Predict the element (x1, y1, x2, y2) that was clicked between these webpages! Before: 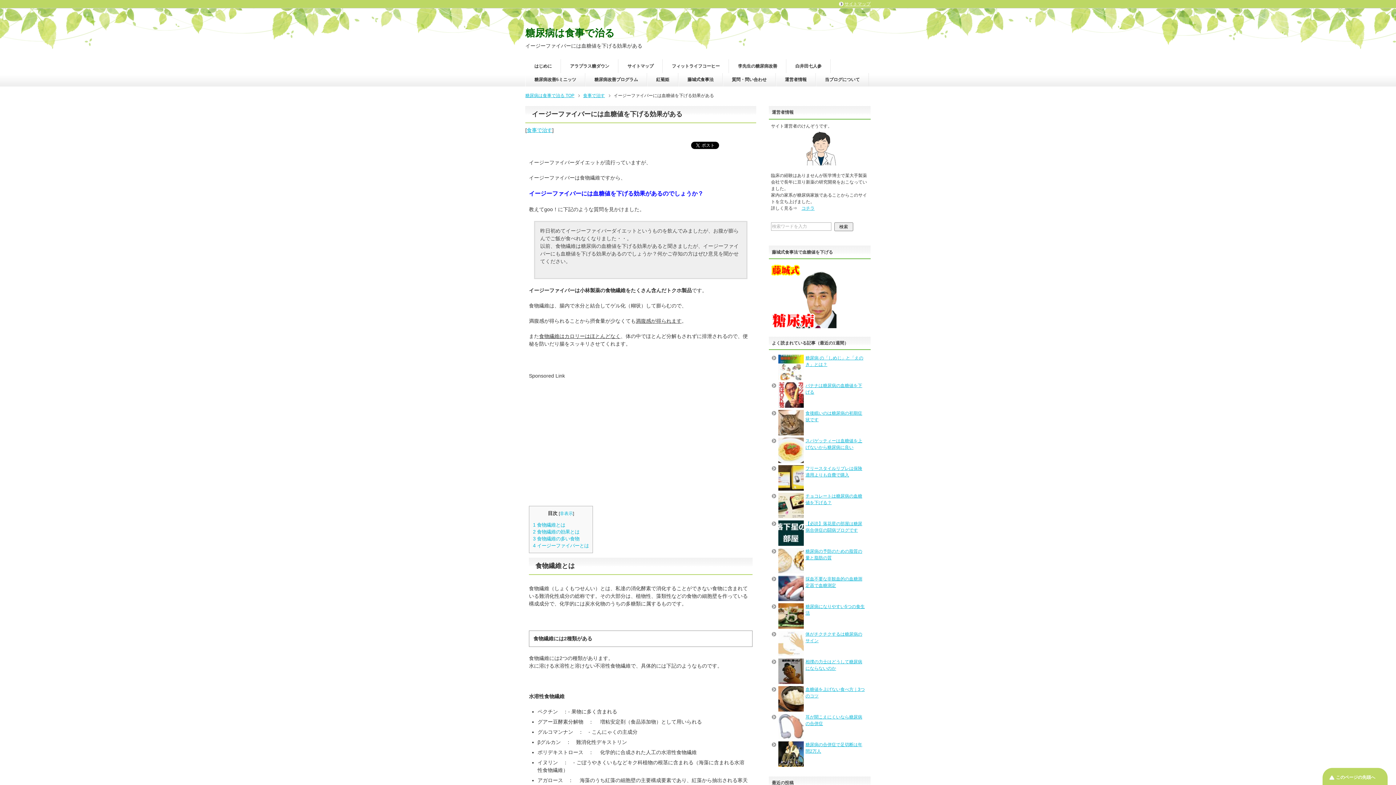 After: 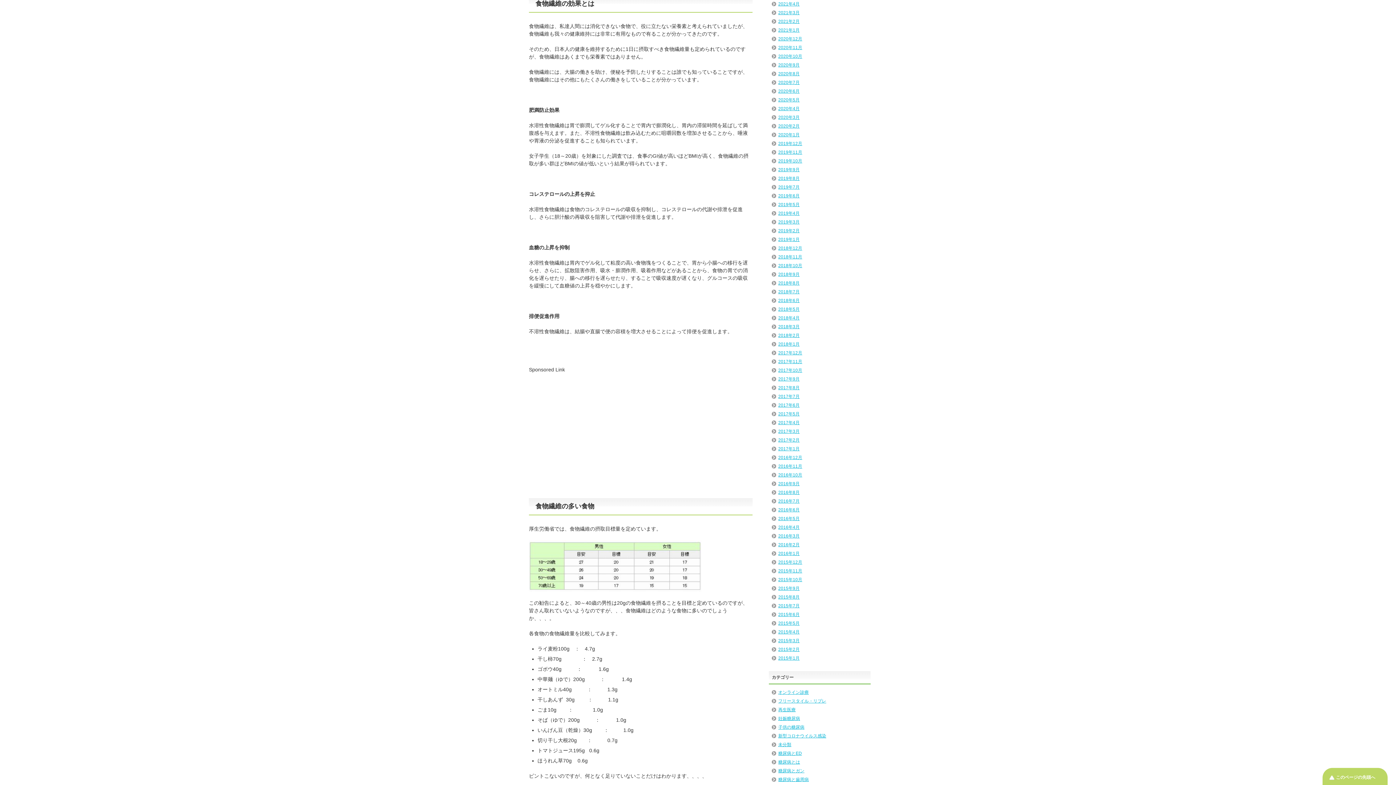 Action: bbox: (533, 529, 579, 534) label: 2 食物繊維の効果とは